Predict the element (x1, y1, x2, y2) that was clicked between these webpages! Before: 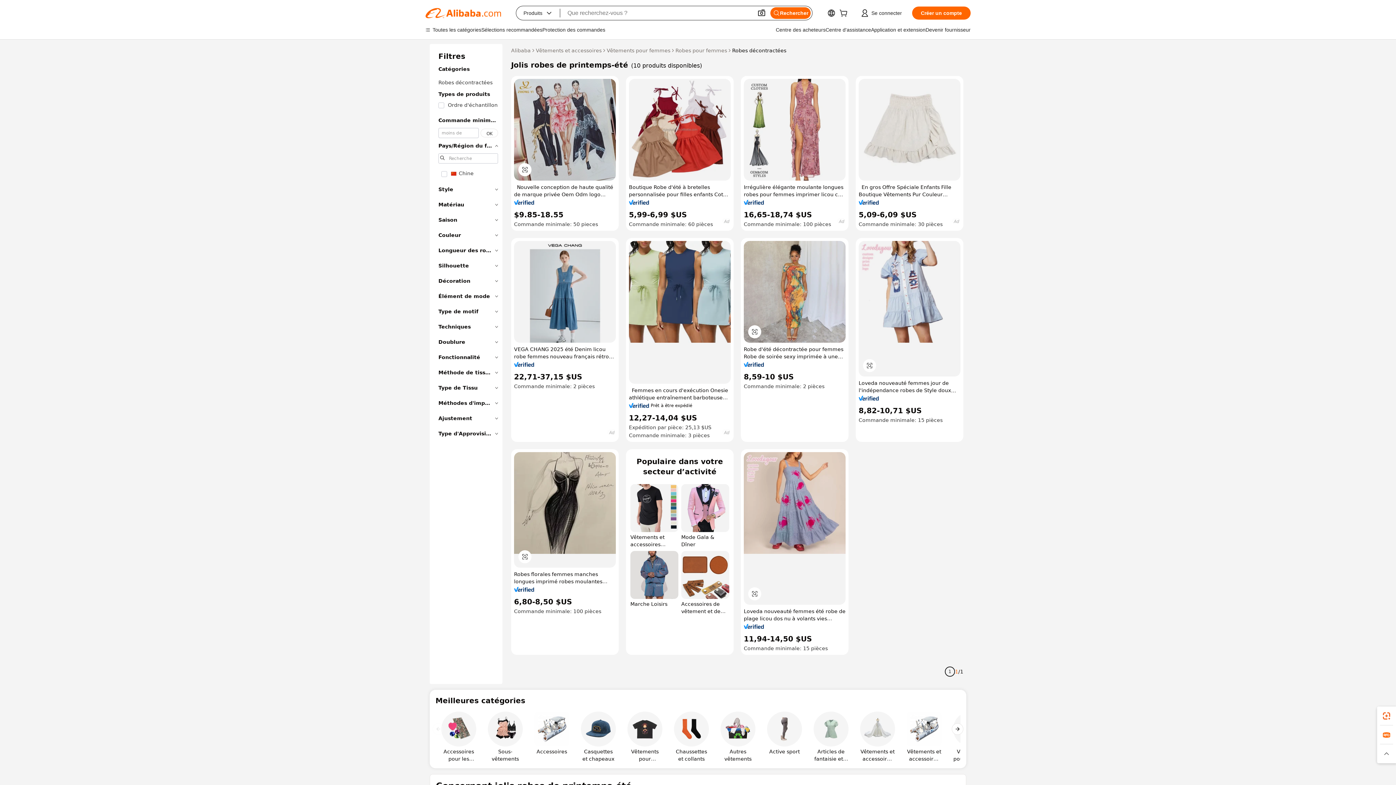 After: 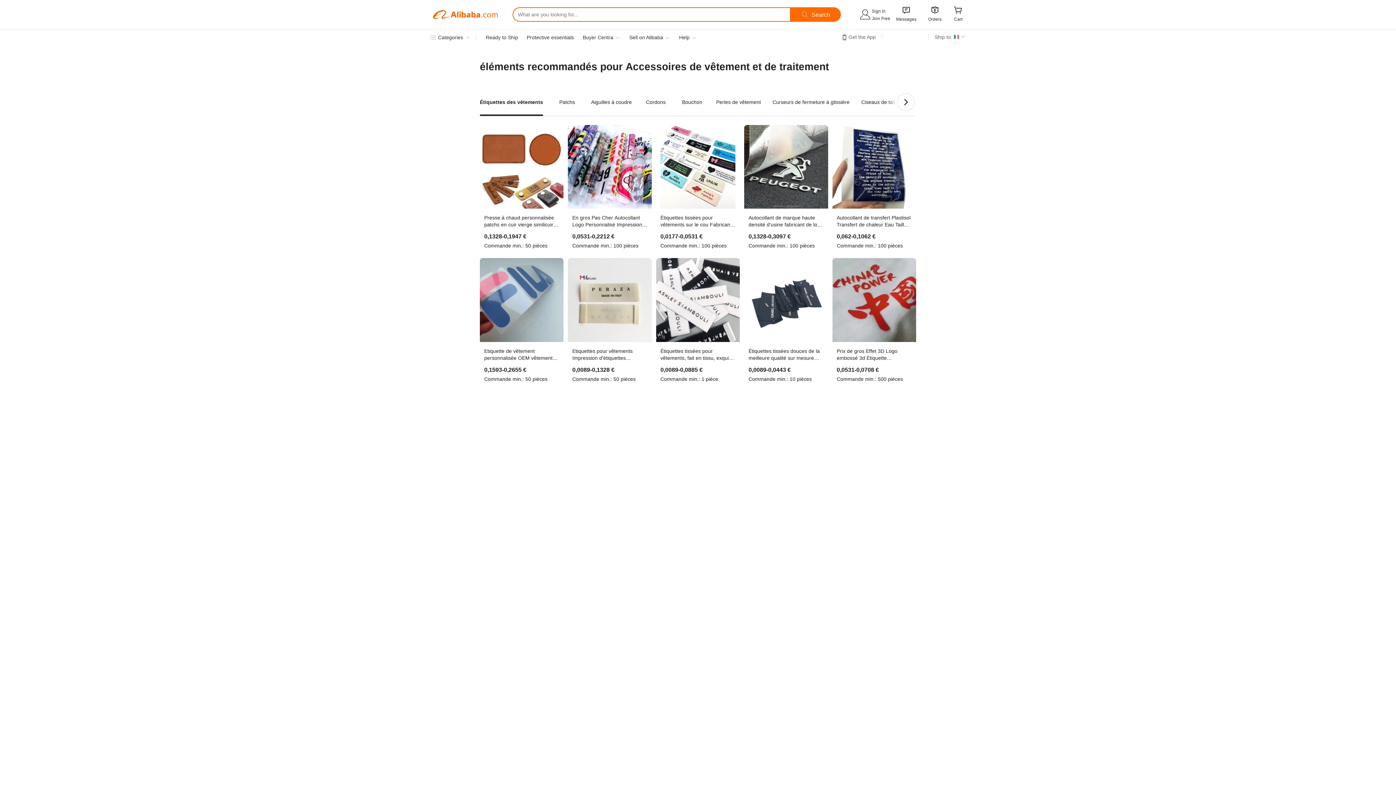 Action: bbox: (681, 551, 729, 615) label: Accessoires de vêtement et de traitement